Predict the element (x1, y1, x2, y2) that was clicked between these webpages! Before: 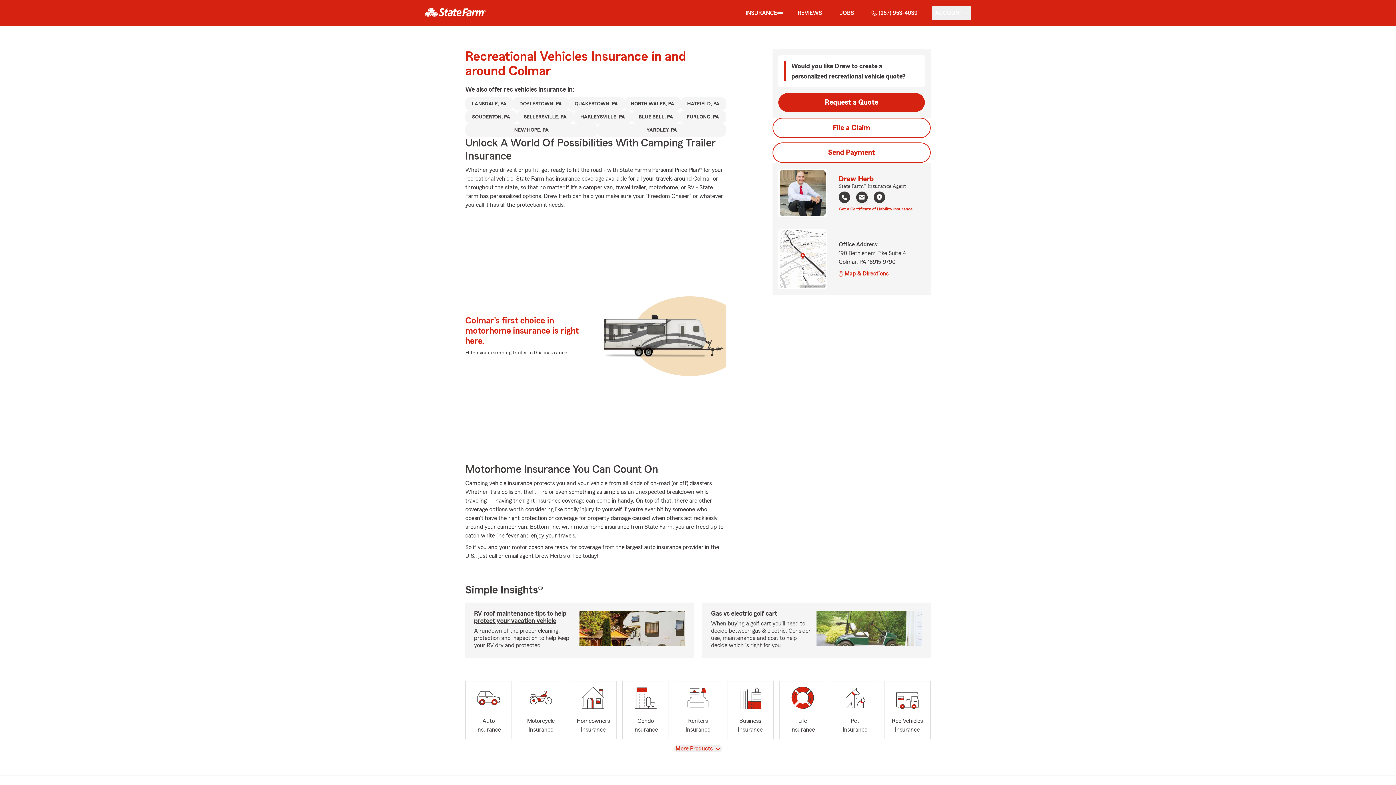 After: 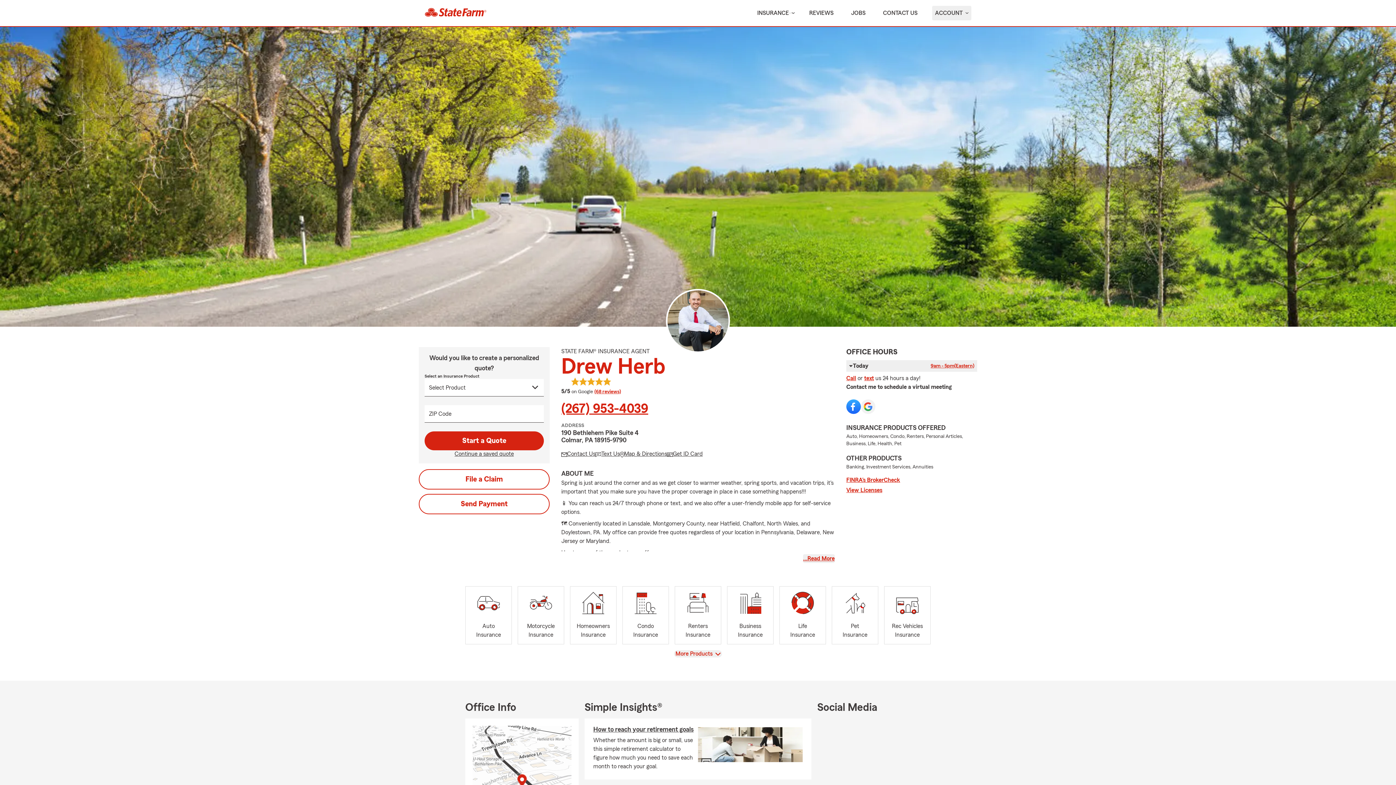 Action: bbox: (418, 2, 492, 24) label: state farm logo